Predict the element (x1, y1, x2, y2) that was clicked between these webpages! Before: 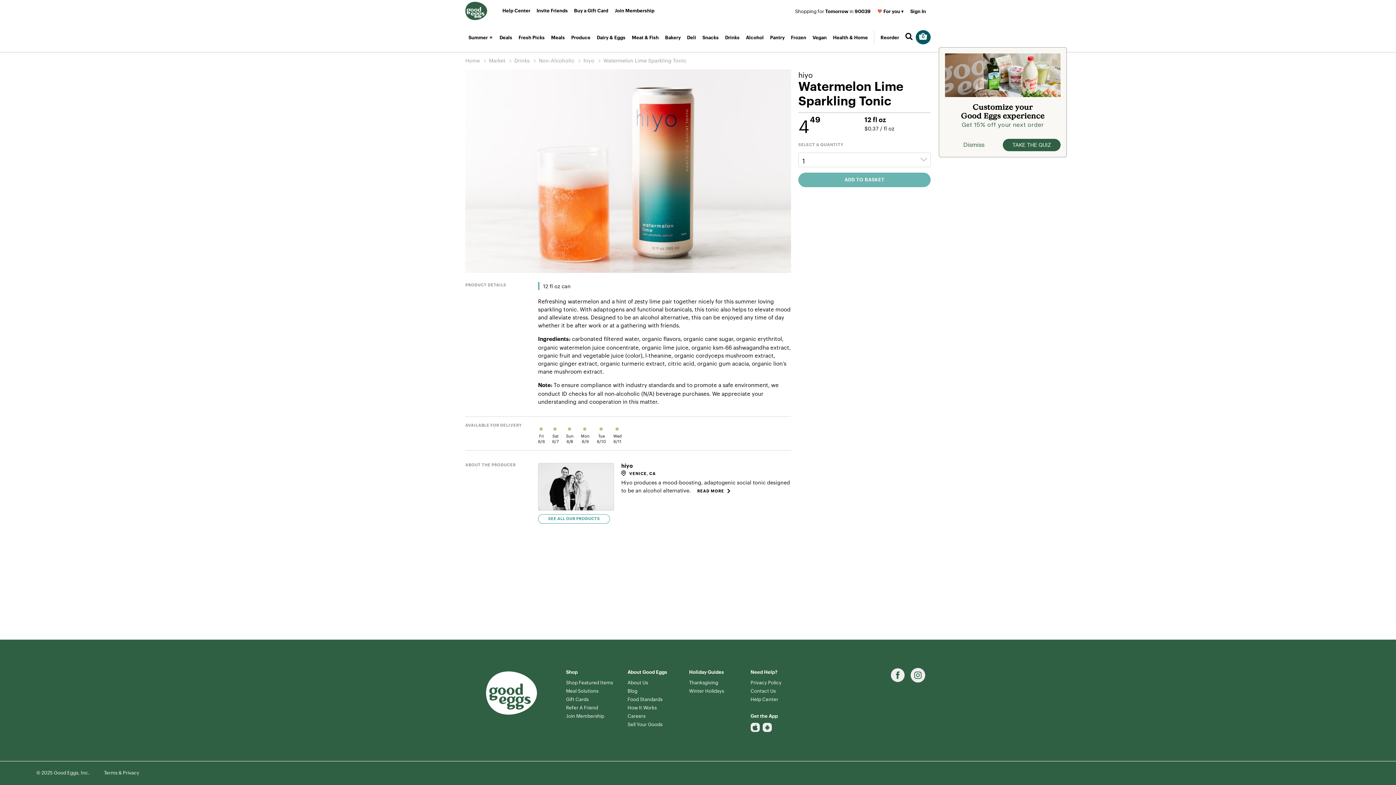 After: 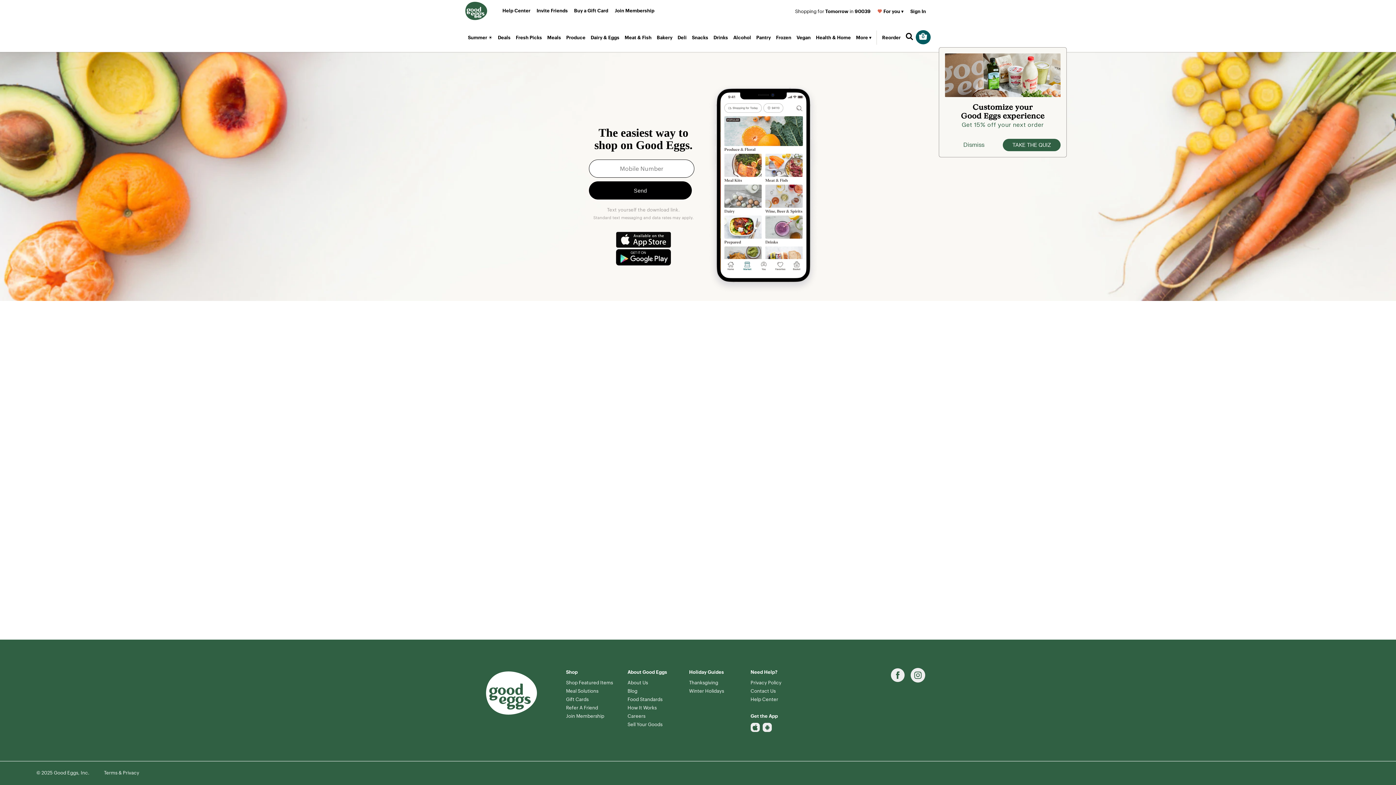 Action: bbox: (750, 723, 762, 732)